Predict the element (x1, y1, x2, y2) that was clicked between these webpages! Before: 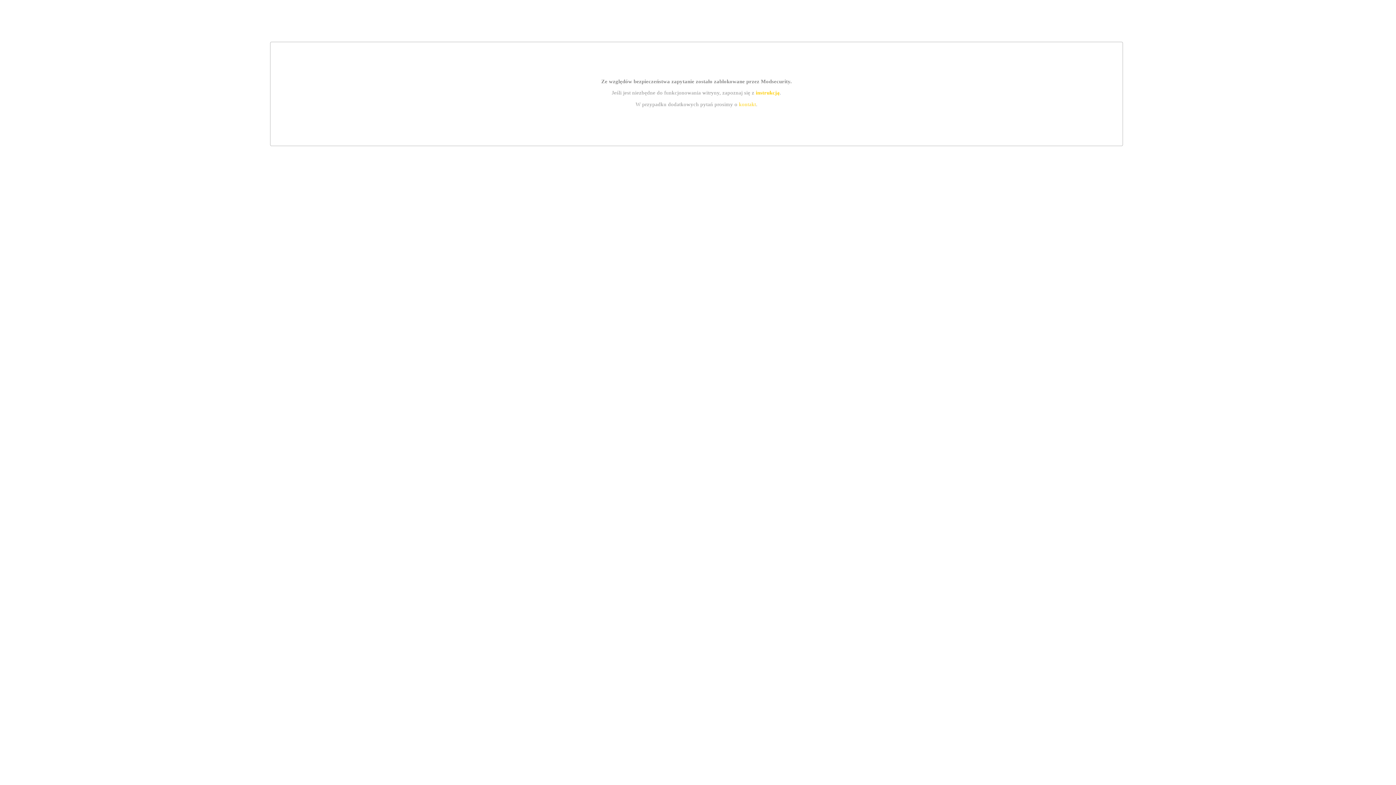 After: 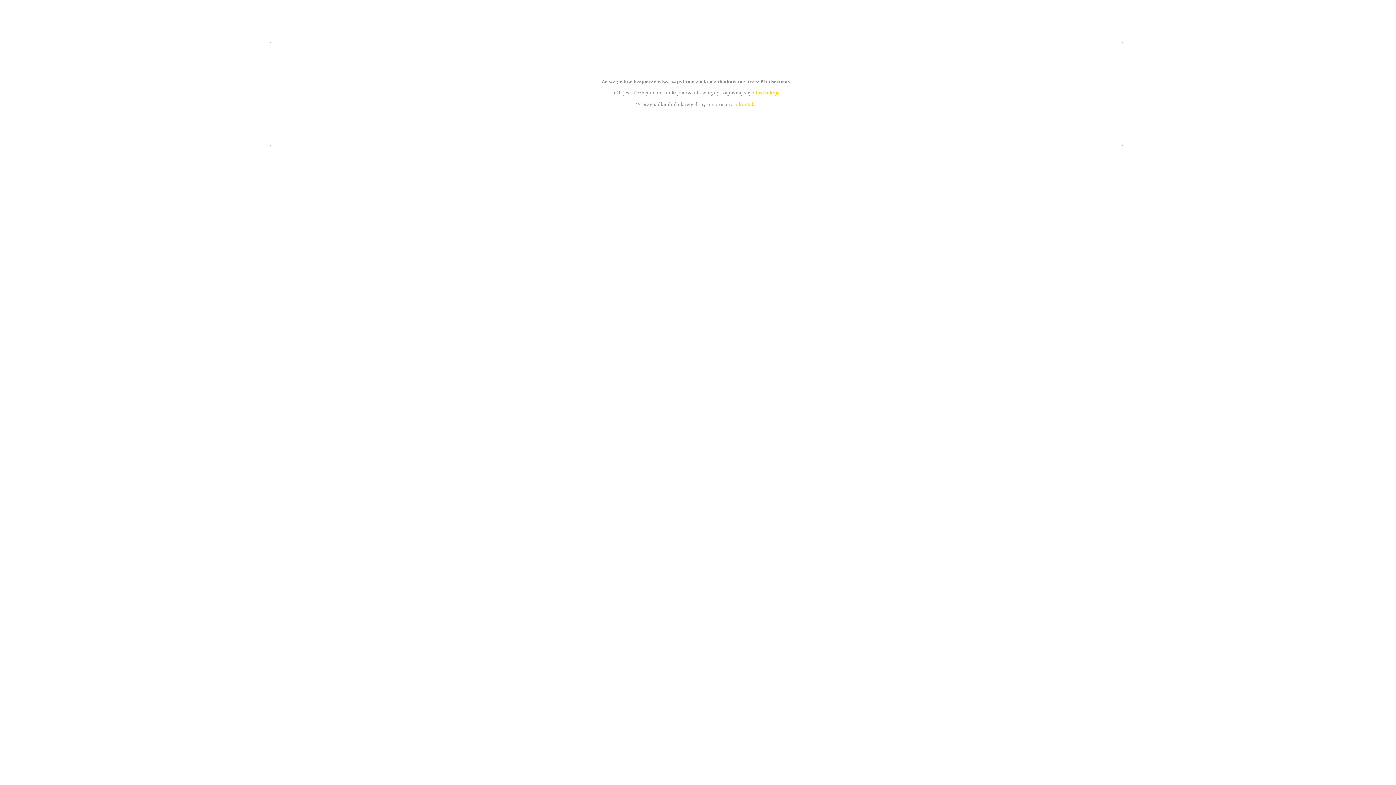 Action: bbox: (755, 89, 779, 95) label: instrukcją